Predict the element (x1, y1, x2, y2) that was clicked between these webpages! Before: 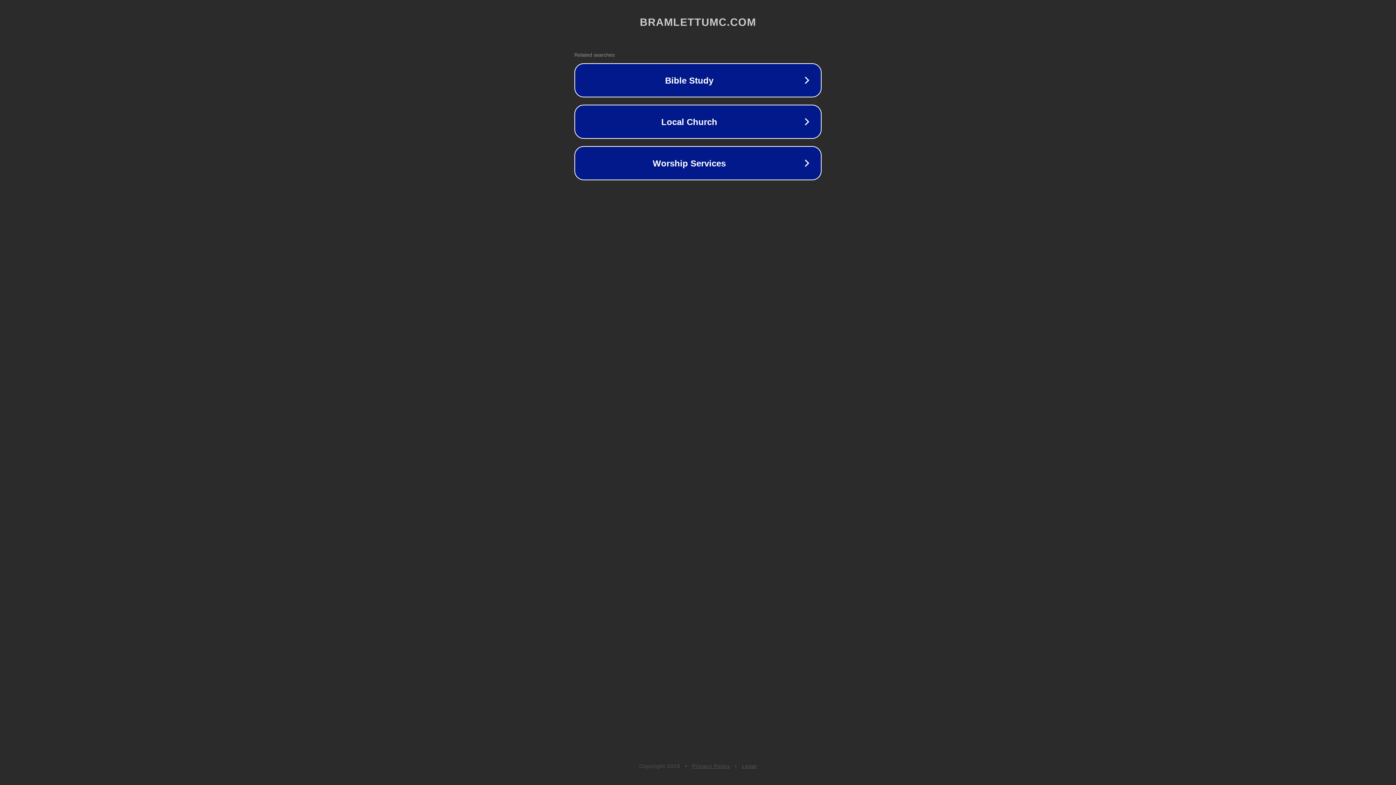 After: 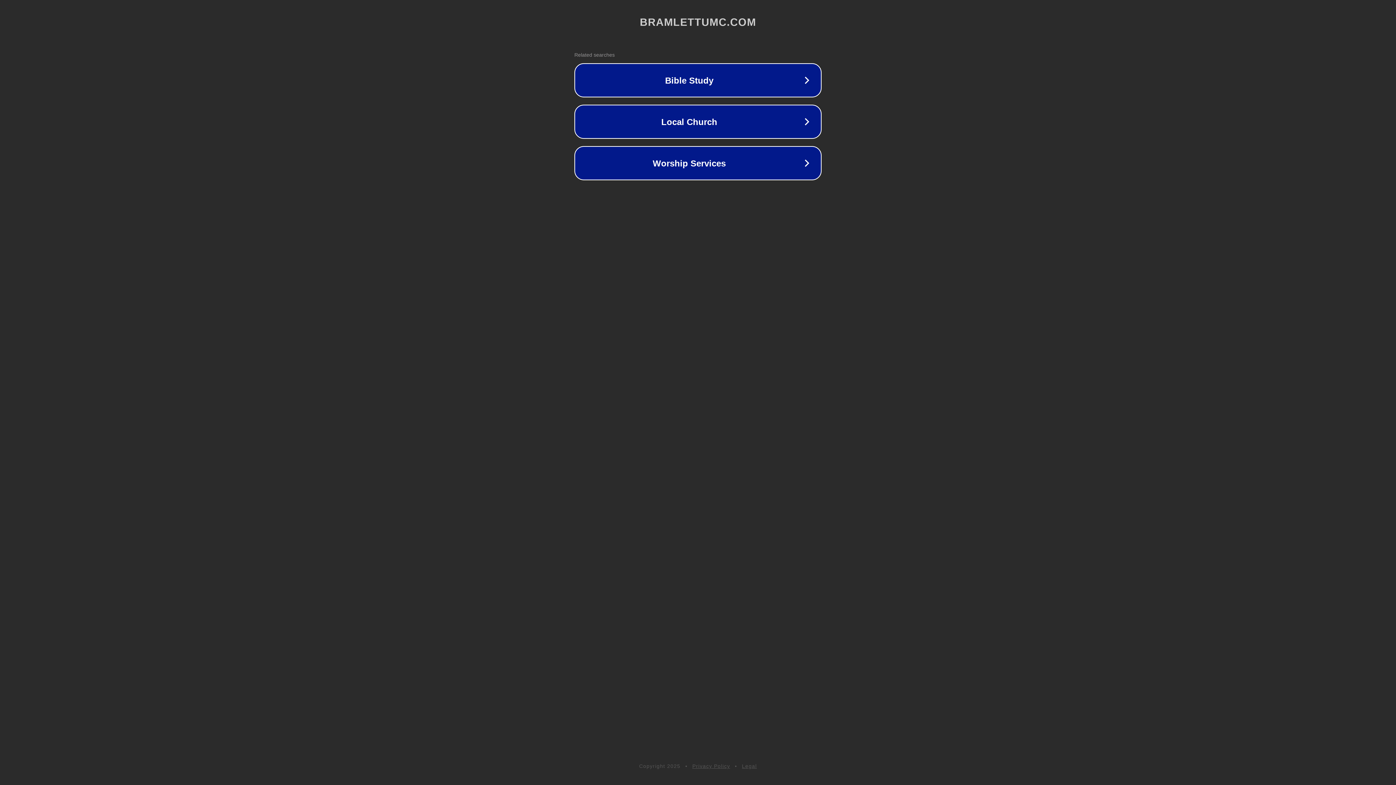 Action: label: Privacy Policy bbox: (692, 763, 730, 769)